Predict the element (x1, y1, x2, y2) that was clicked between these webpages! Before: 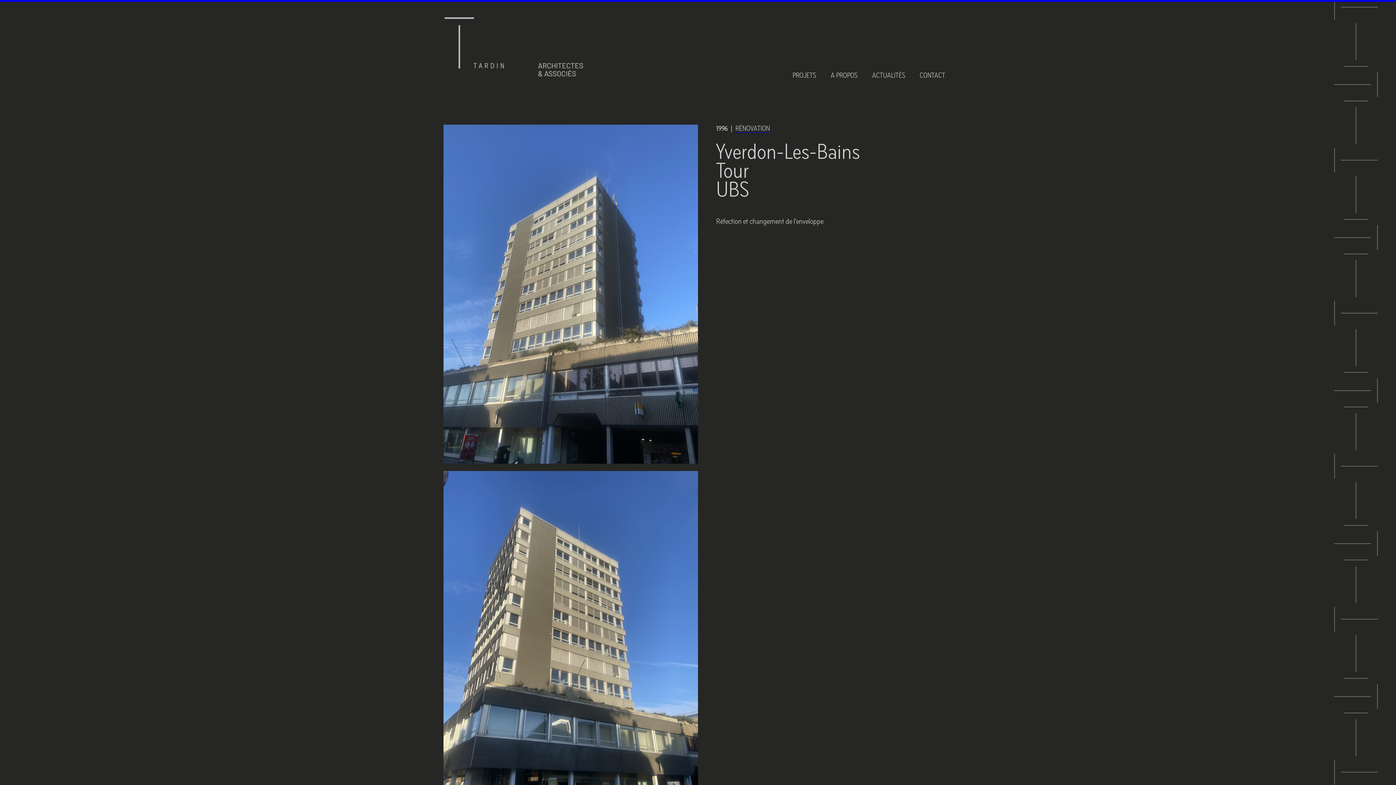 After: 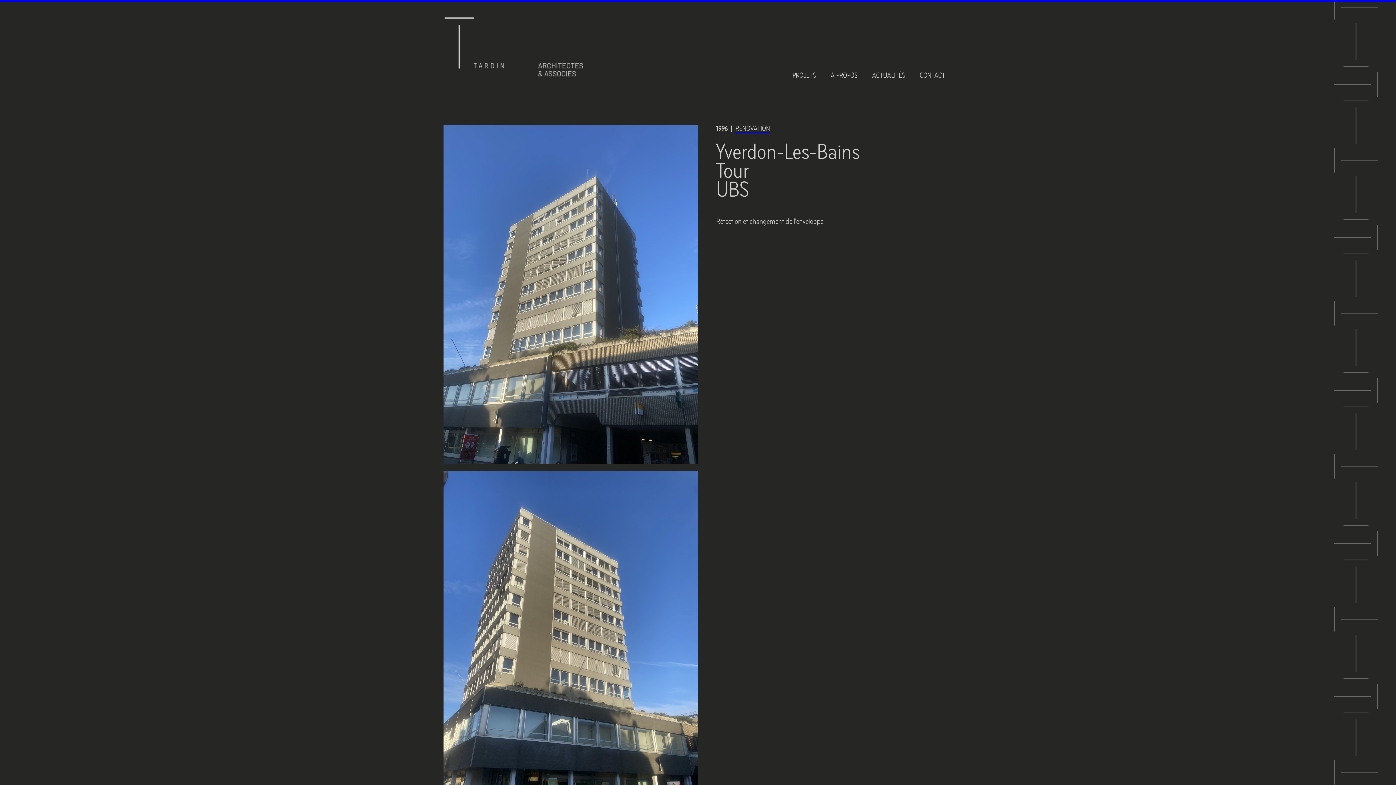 Action: label: RÉNOVATION bbox: (735, 124, 770, 132)